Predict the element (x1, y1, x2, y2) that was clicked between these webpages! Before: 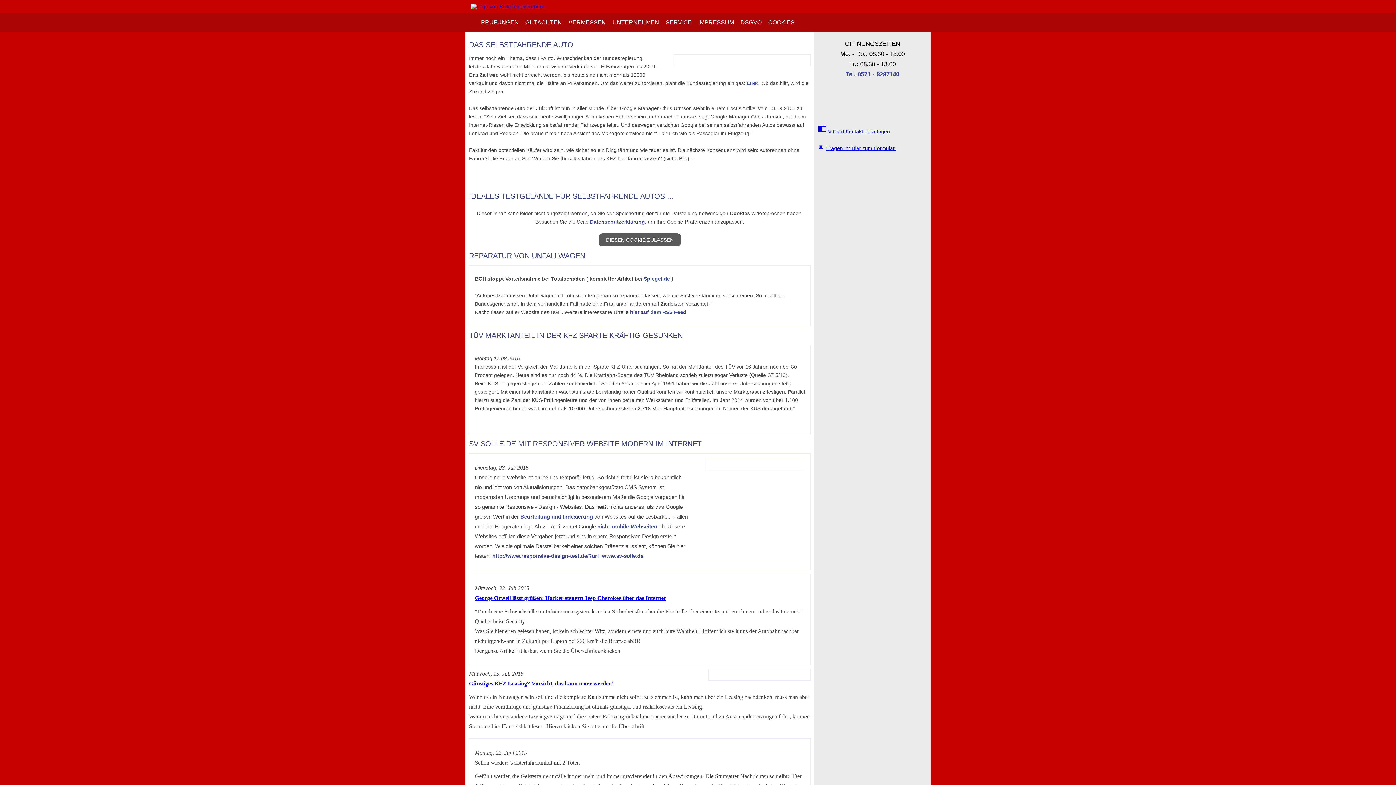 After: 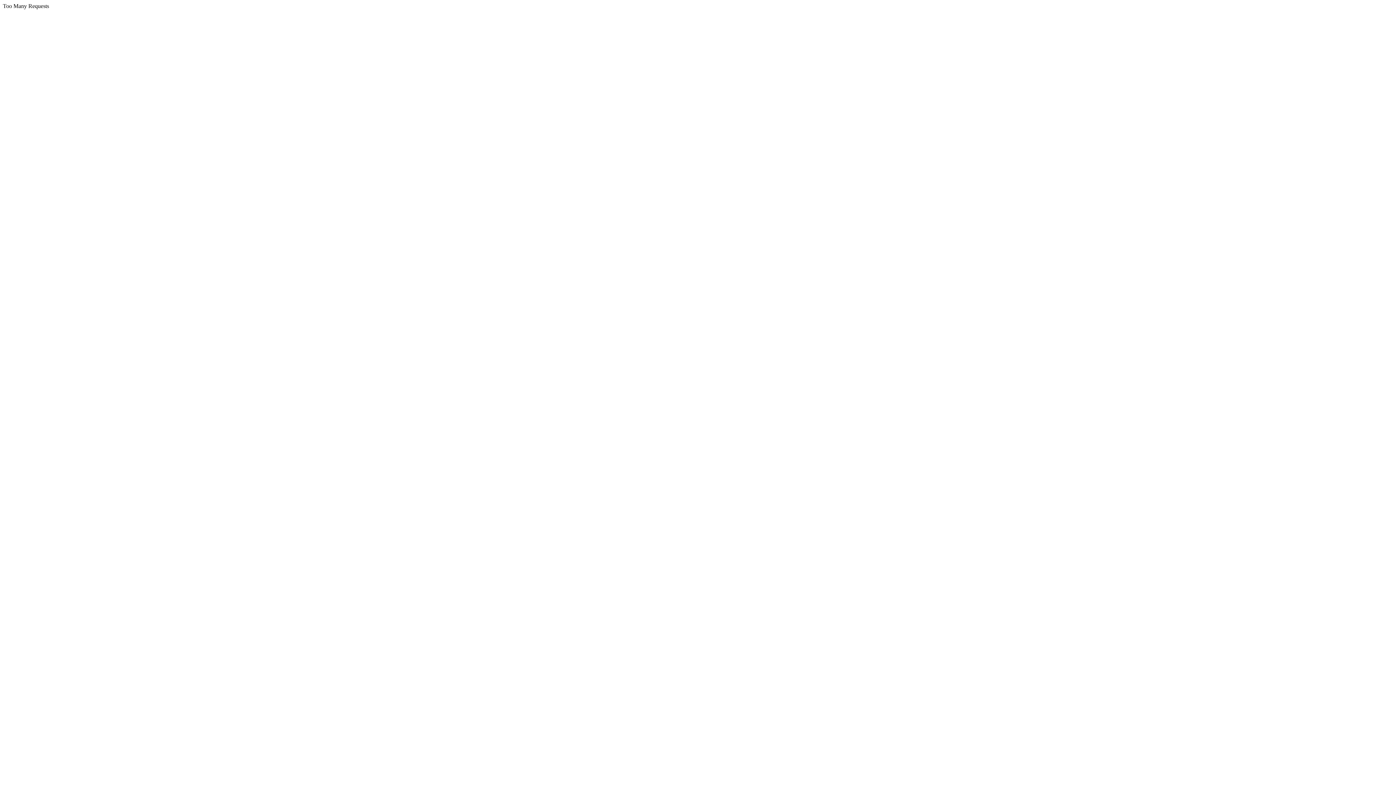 Action: label: GUTACHTEN bbox: (522, 13, 565, 31)